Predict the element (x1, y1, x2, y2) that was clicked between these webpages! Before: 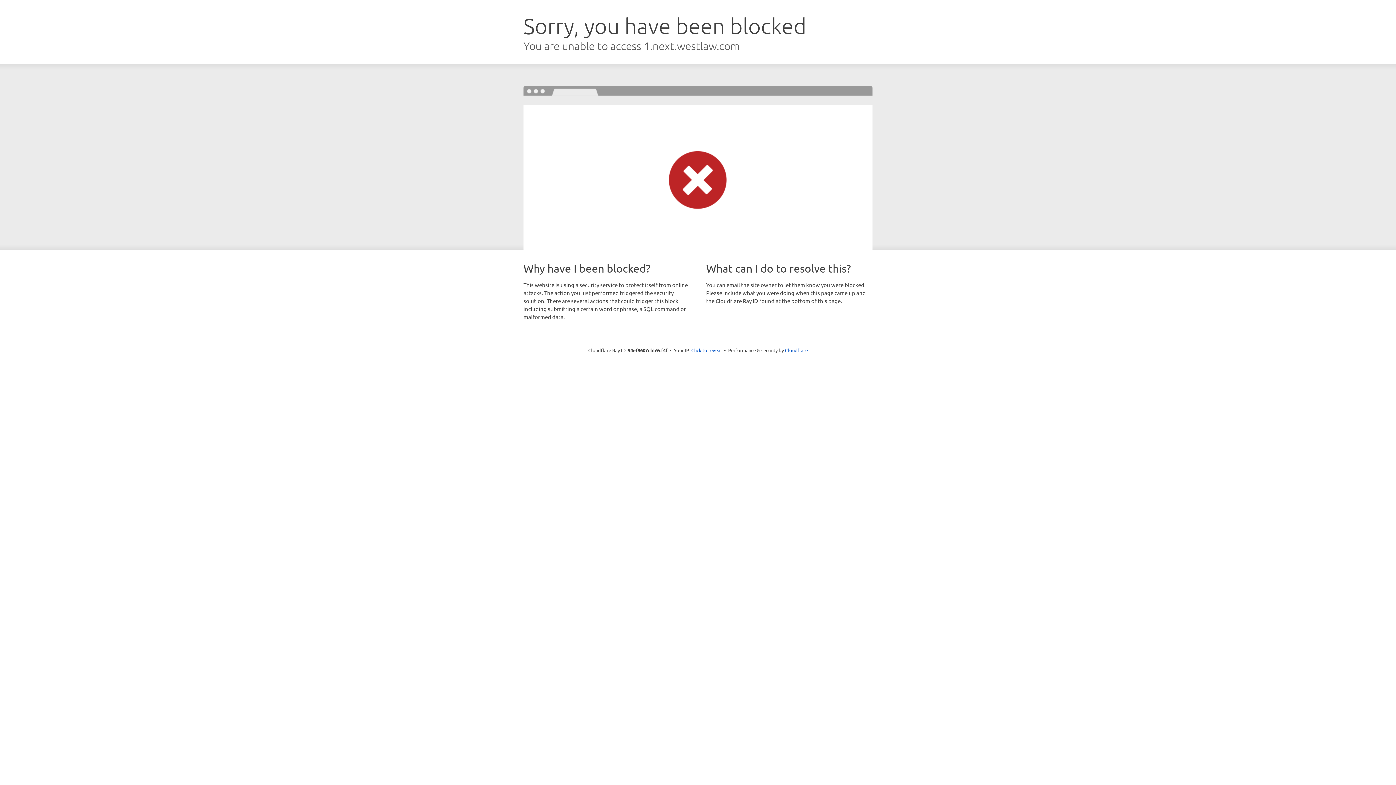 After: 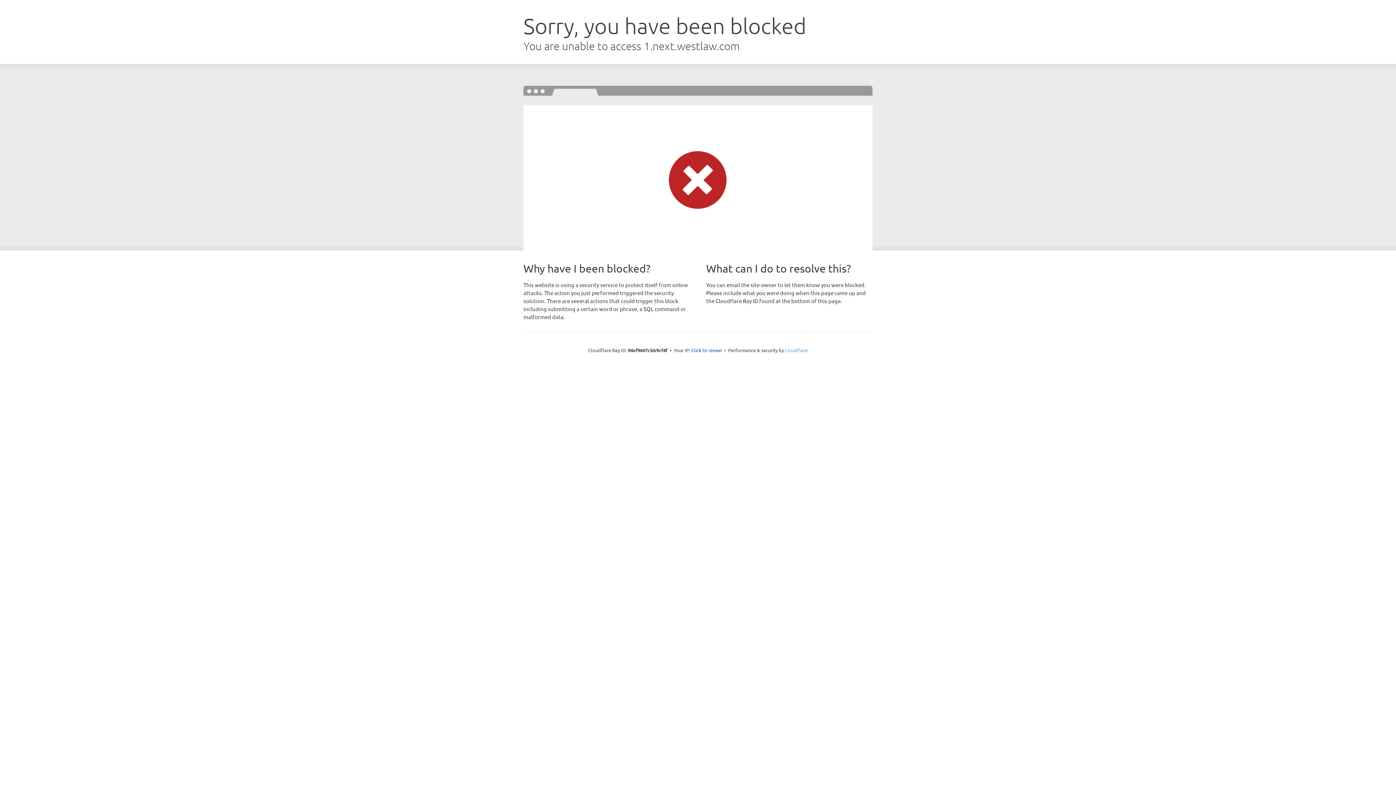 Action: bbox: (785, 347, 808, 353) label: Cloudflare